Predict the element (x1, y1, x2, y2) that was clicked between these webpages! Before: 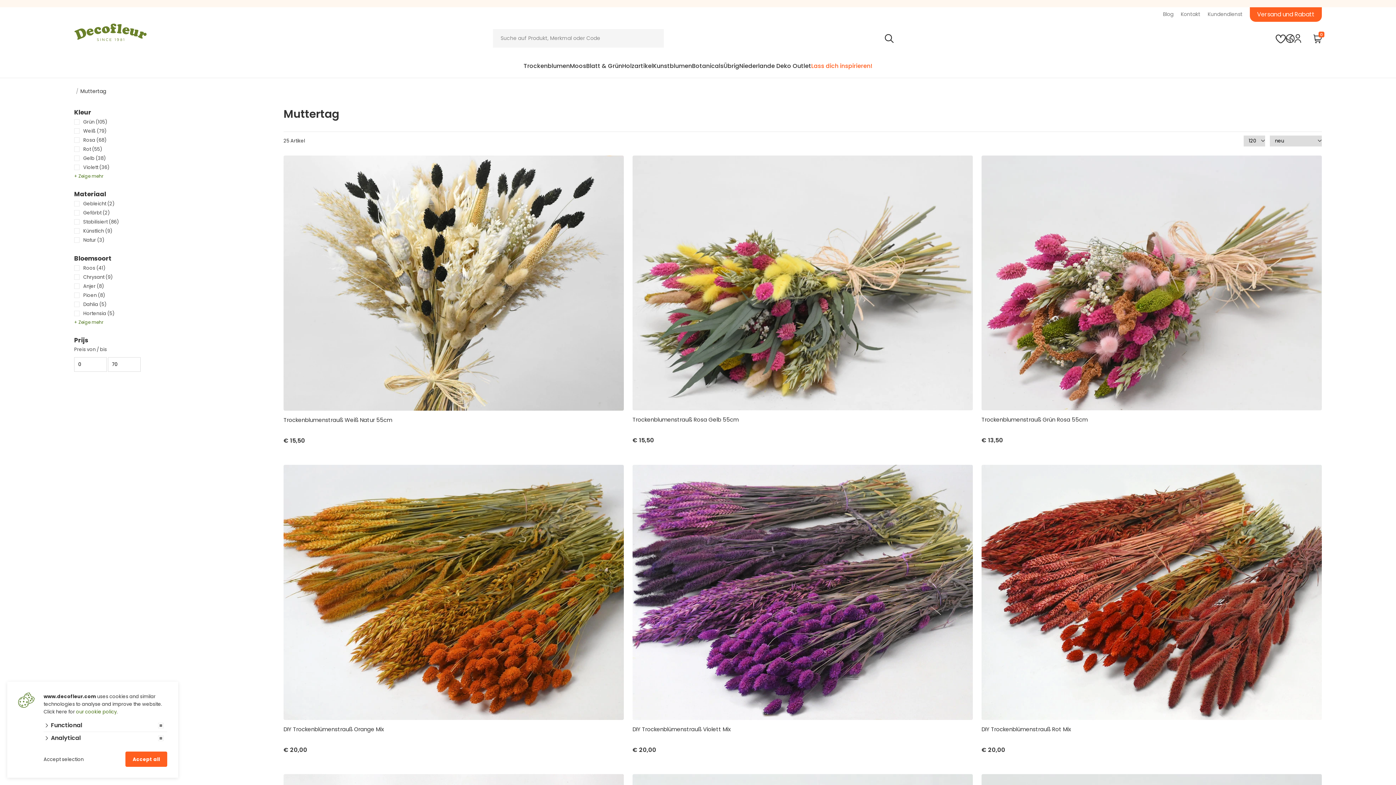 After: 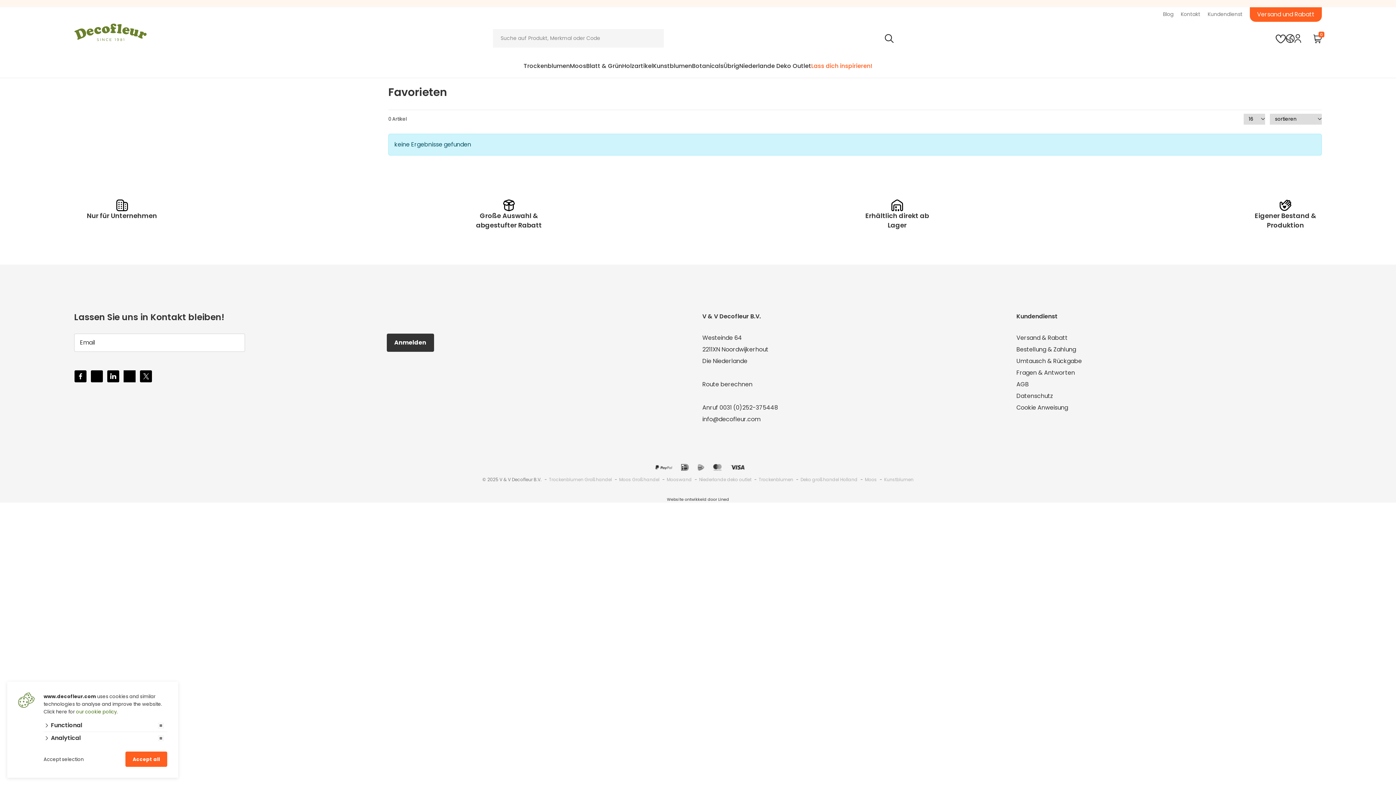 Action: bbox: (1276, 29, 1286, 47)